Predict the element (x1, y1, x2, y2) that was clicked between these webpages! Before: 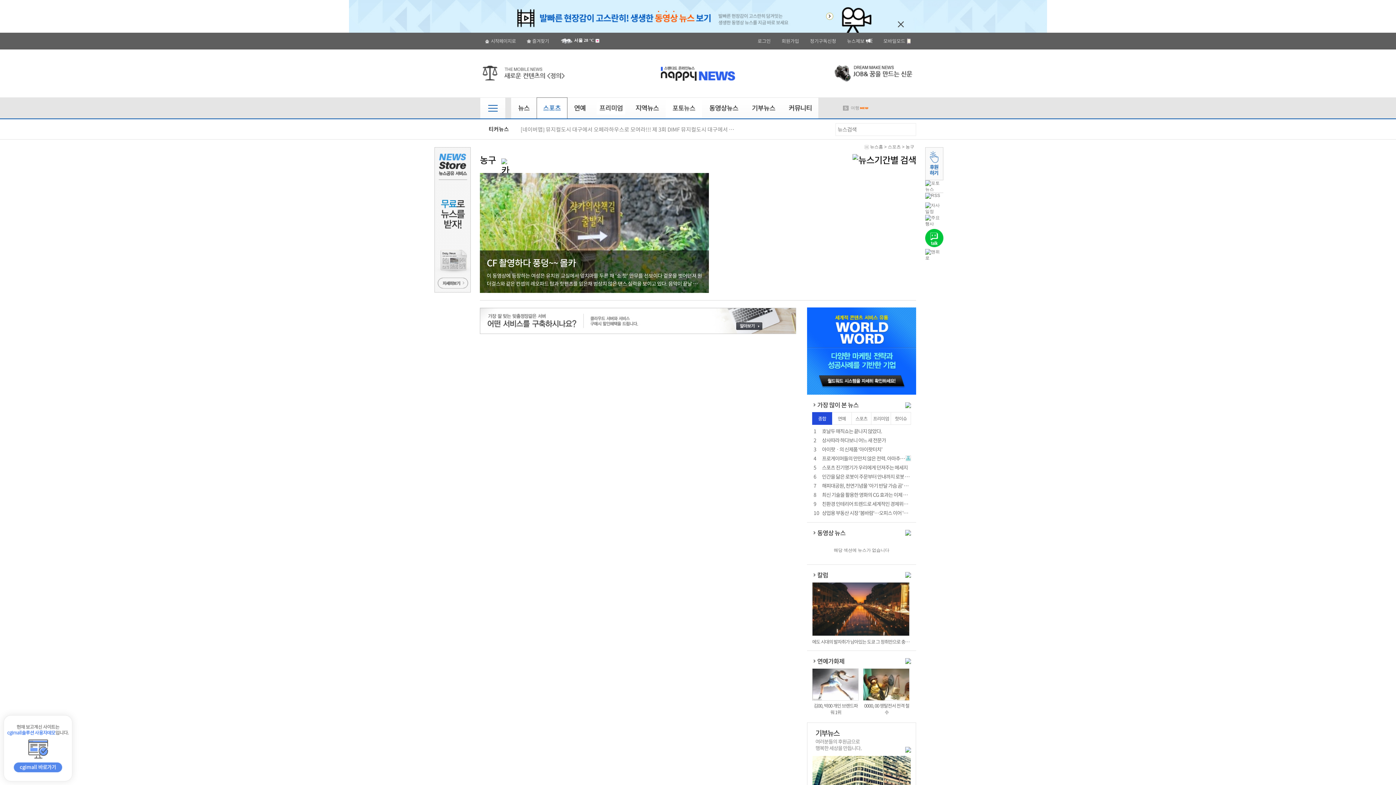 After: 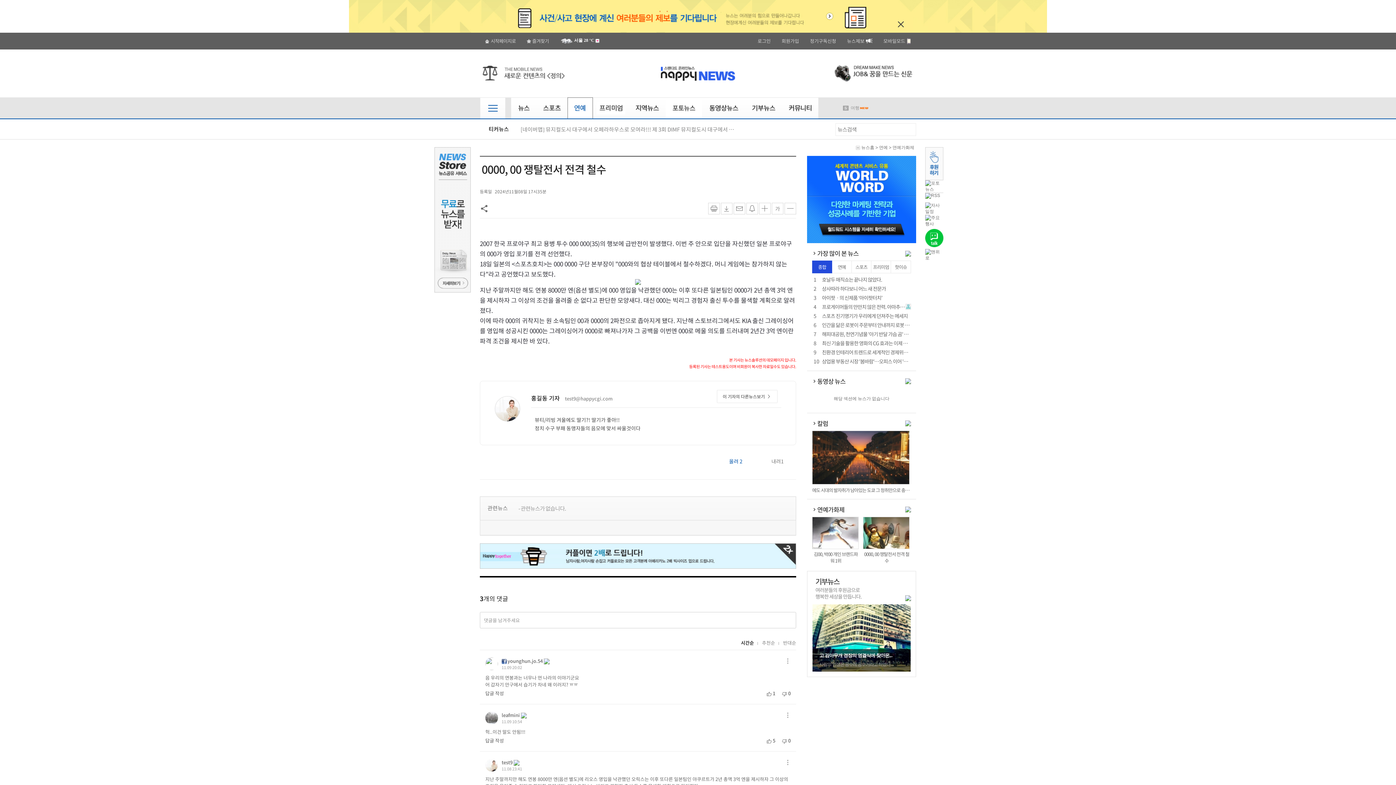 Action: bbox: (863, 681, 909, 687)